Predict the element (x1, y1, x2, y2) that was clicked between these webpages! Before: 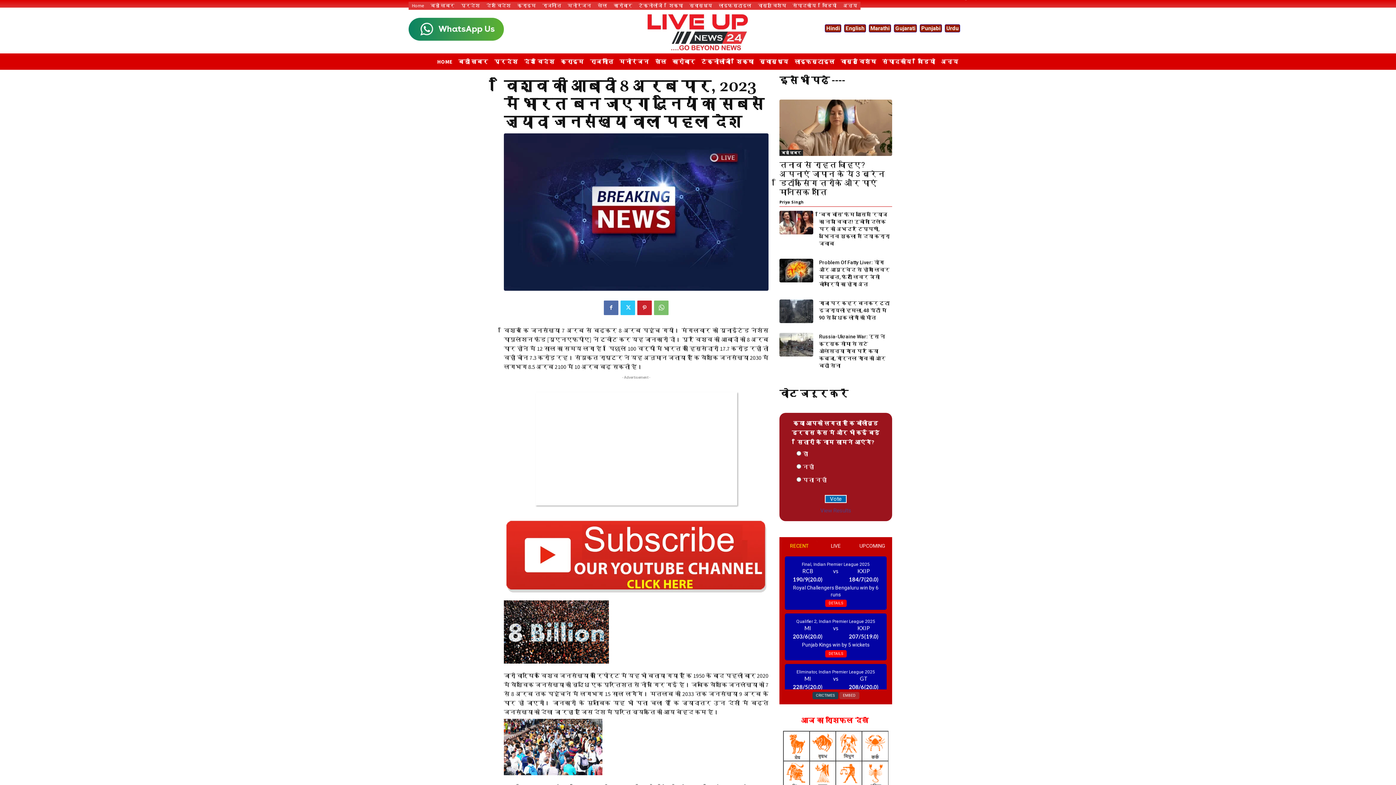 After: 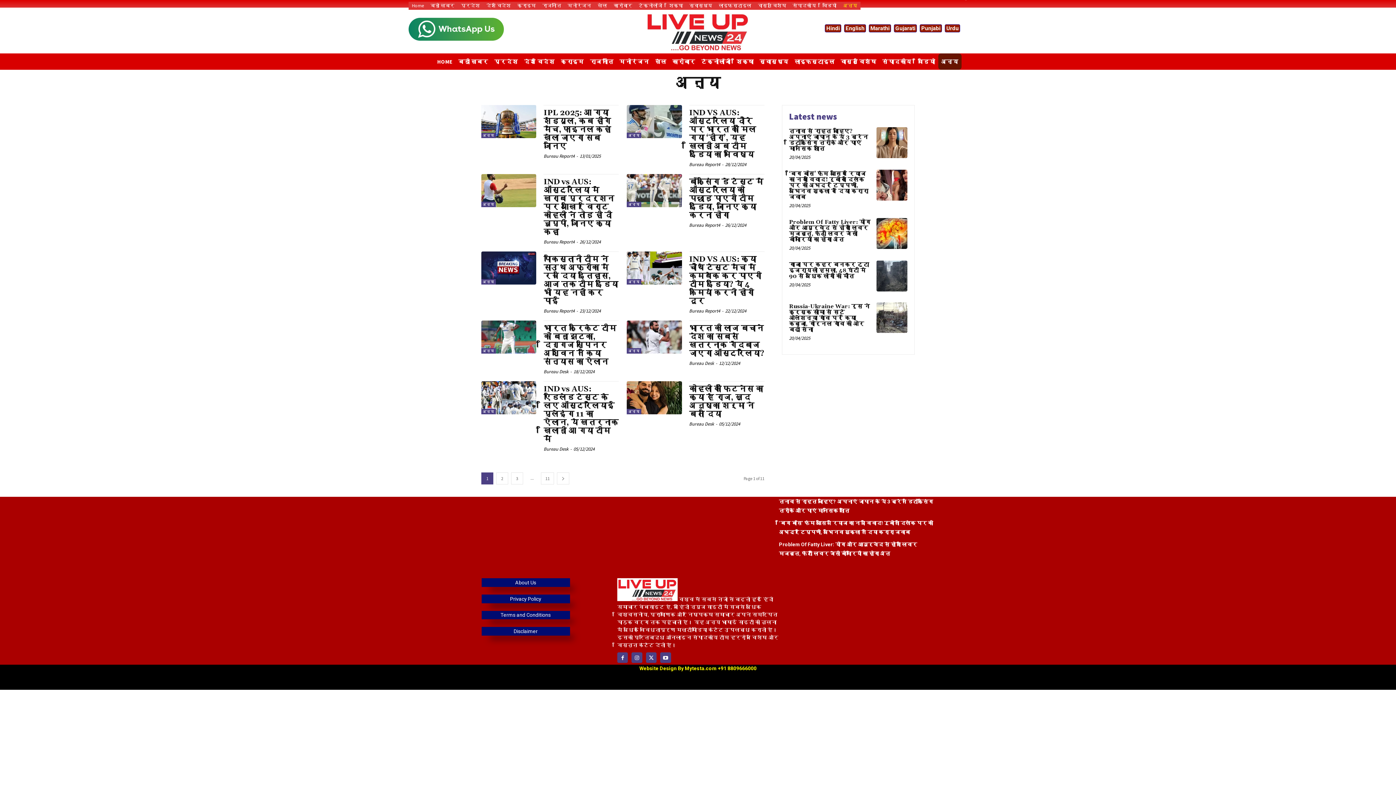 Action: label: अन्य bbox: (840, 1, 860, 9)